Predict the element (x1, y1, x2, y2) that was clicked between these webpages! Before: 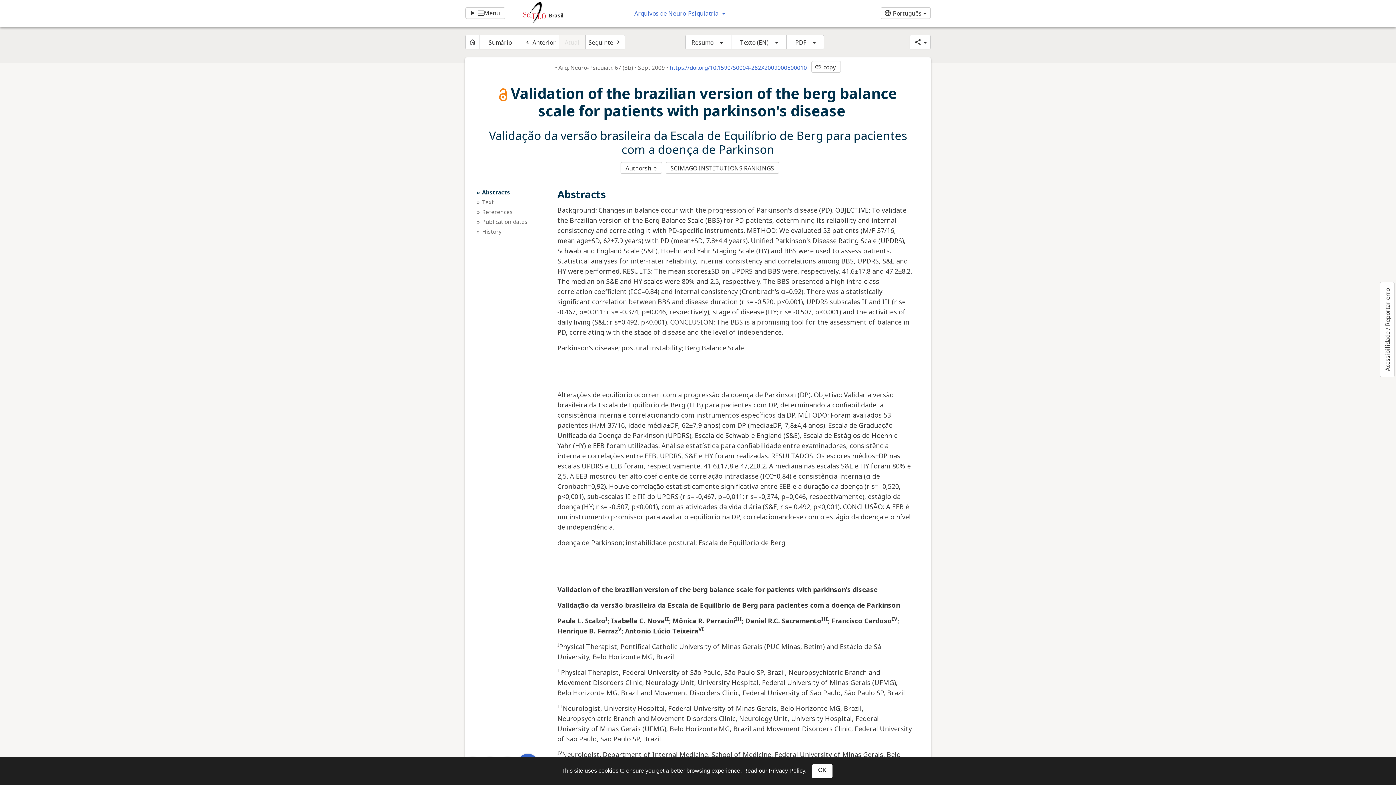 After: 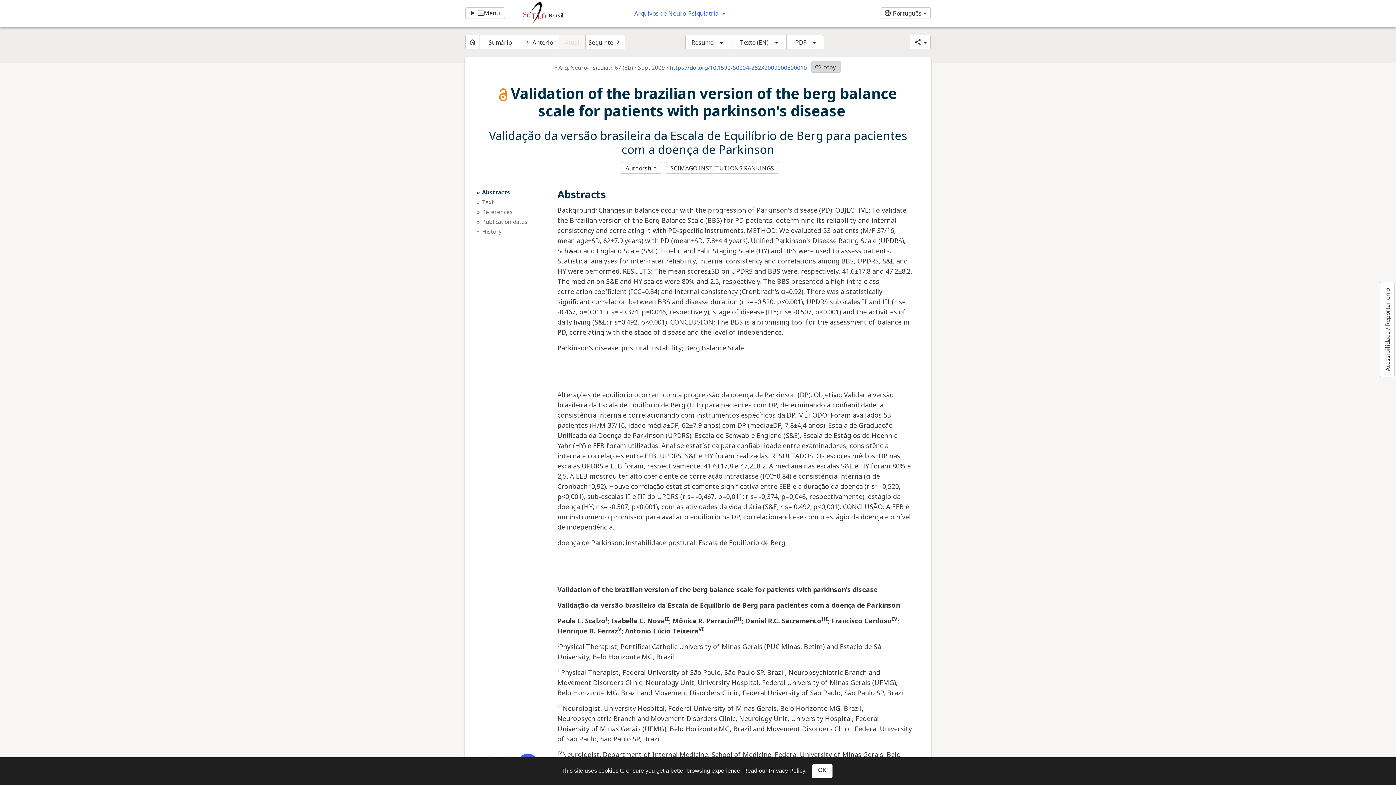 Action: bbox: (811, 61, 841, 72) label: link
copy